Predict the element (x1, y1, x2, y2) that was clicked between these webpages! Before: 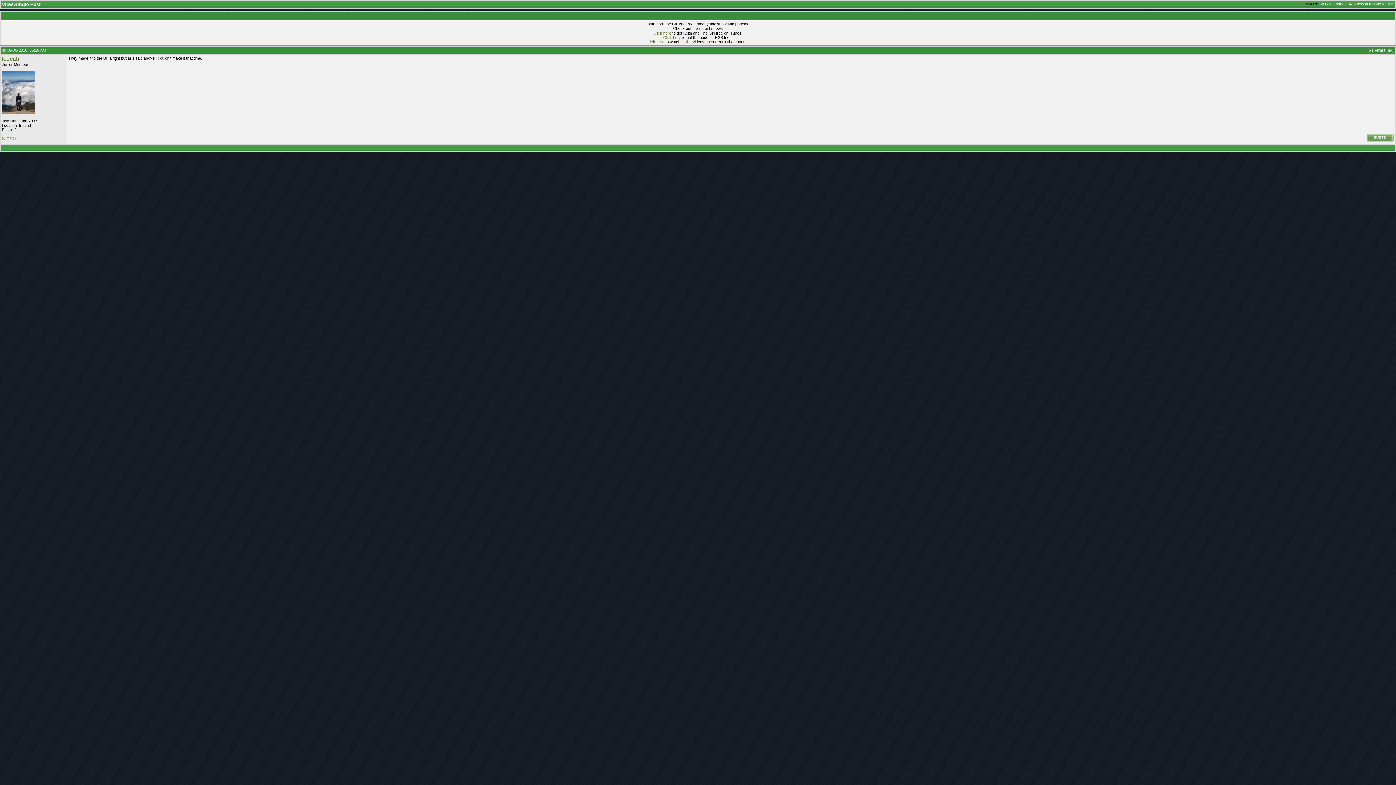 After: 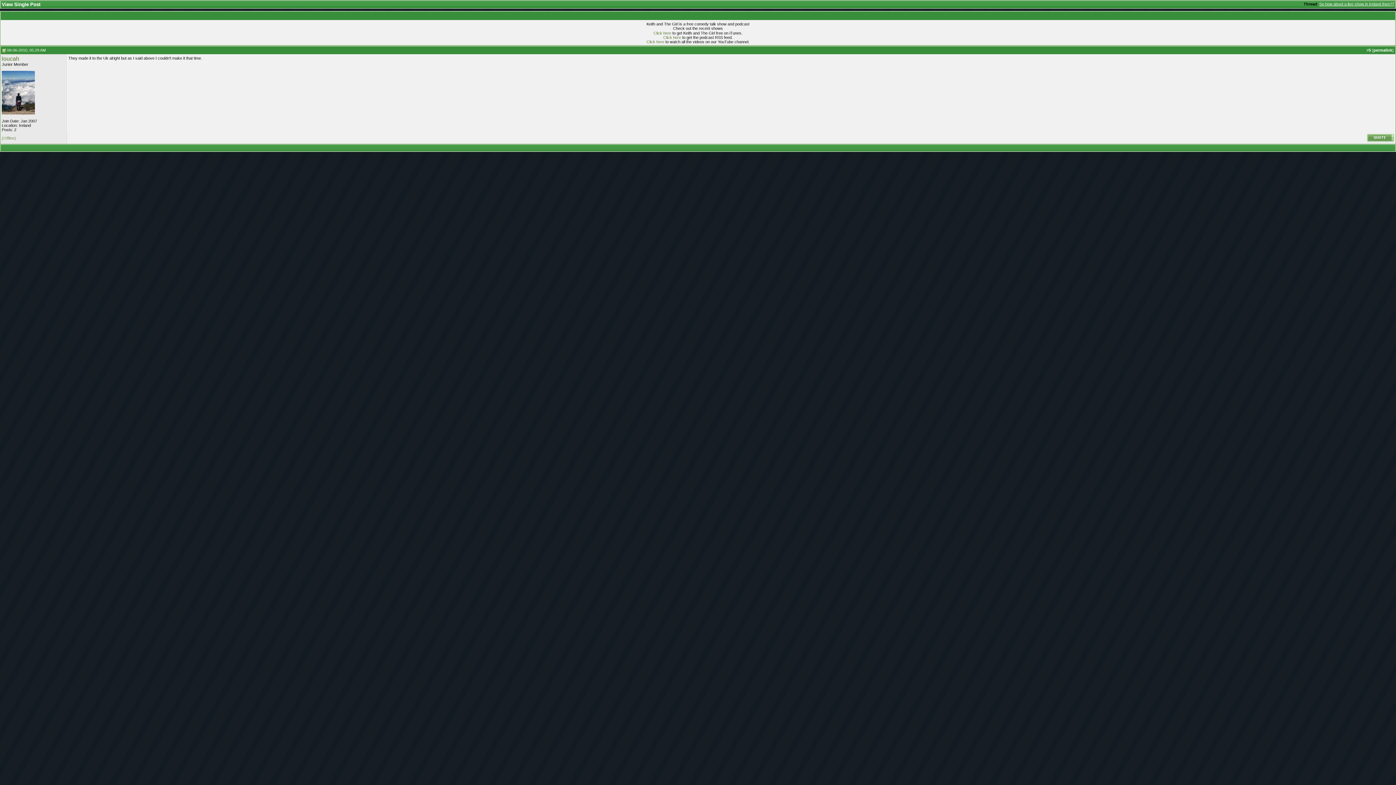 Action: bbox: (2, 48, 5, 52)